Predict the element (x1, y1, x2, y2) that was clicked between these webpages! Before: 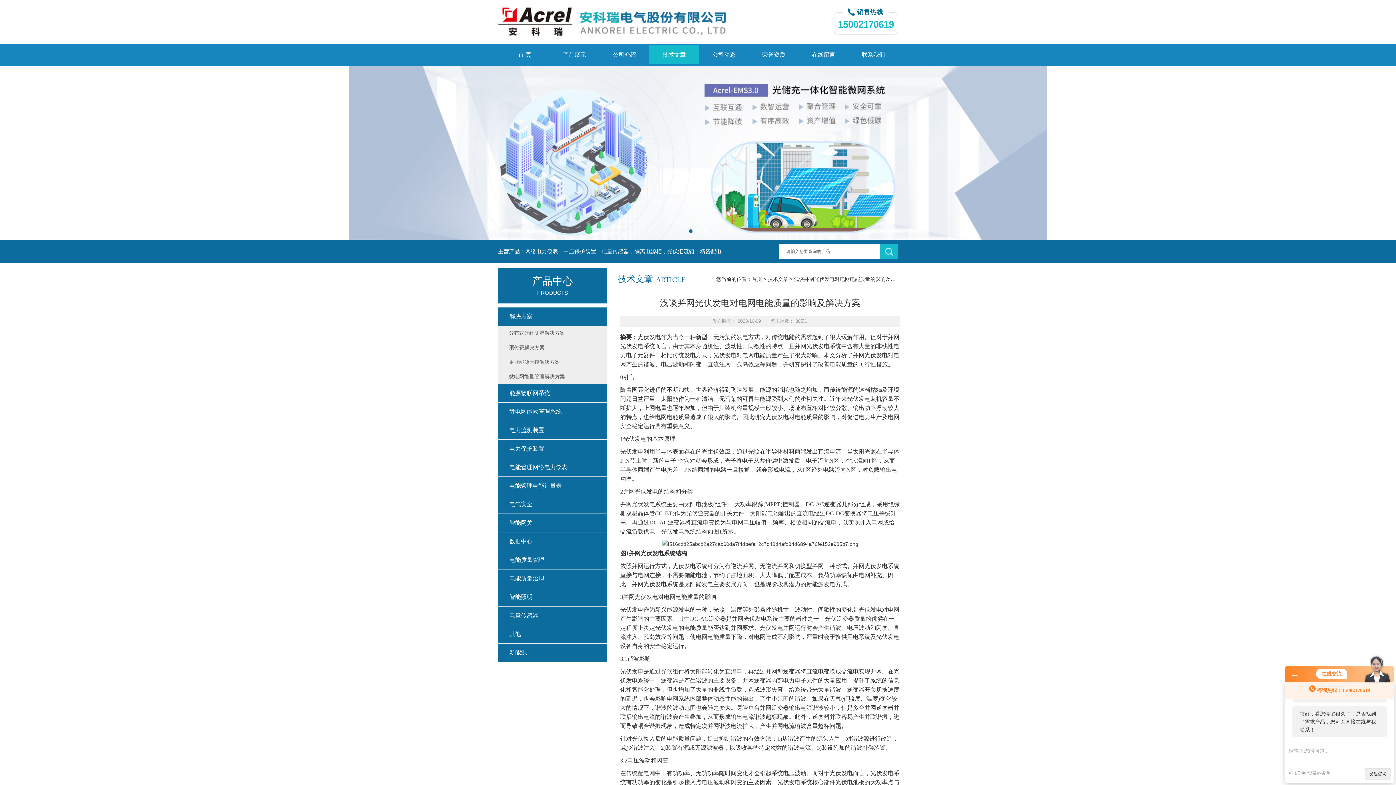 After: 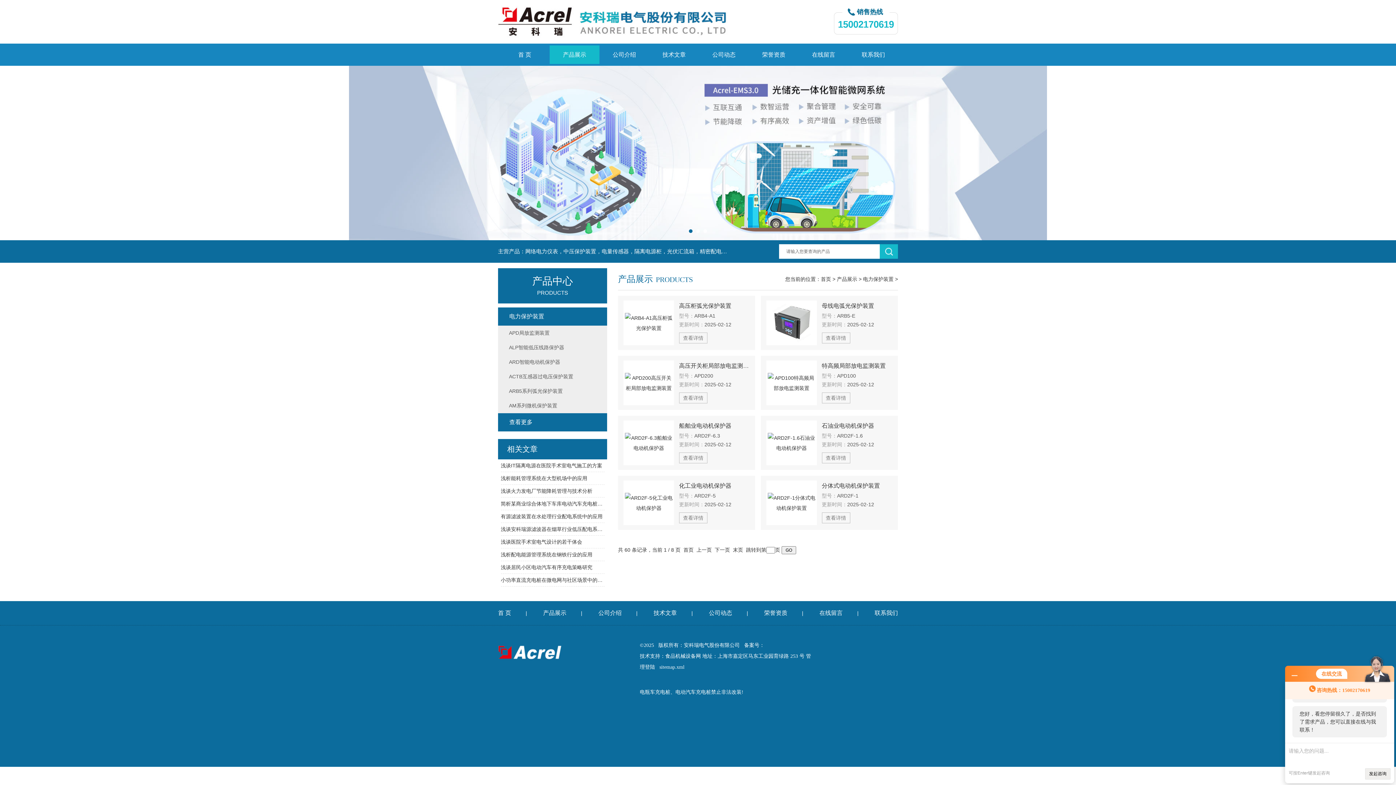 Action: label: 电力保护装置 bbox: (498, 440, 607, 458)